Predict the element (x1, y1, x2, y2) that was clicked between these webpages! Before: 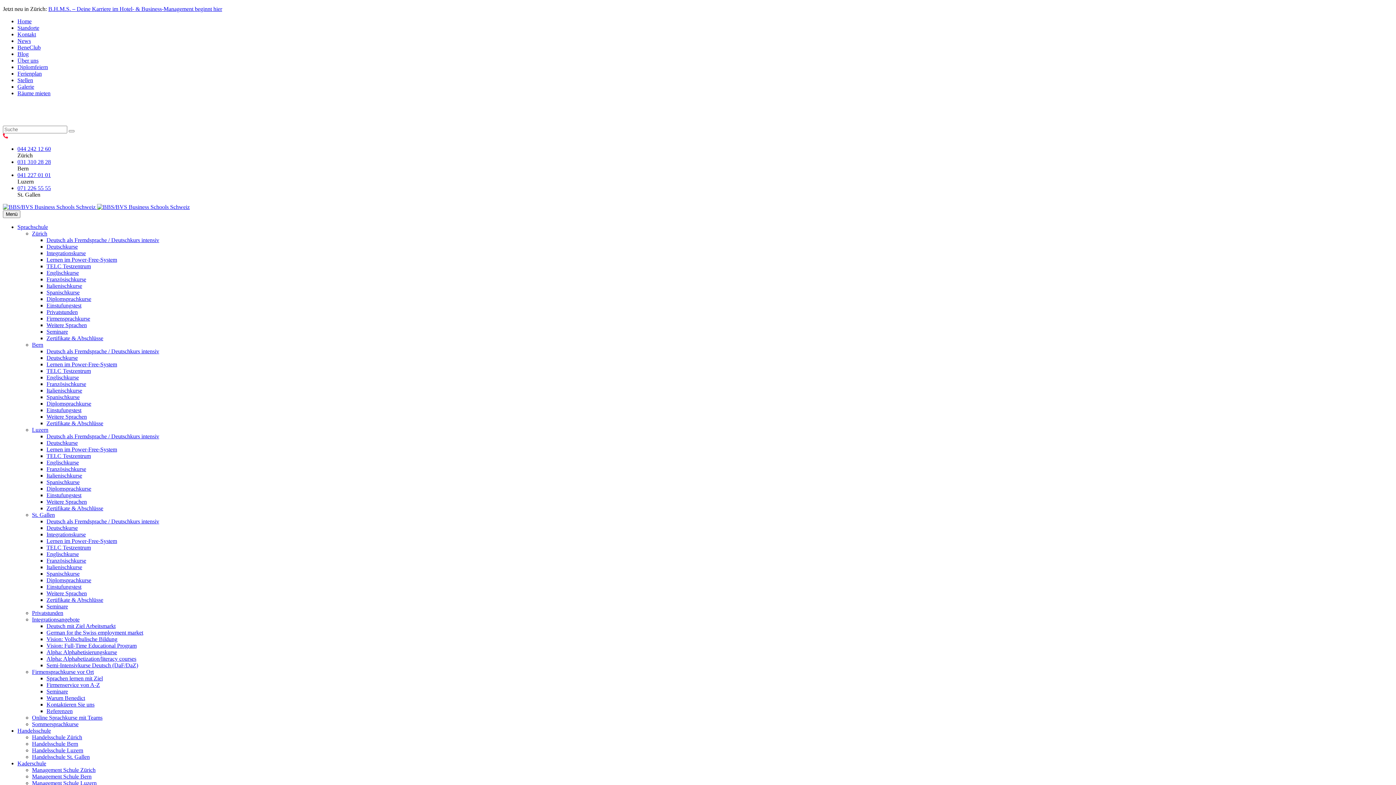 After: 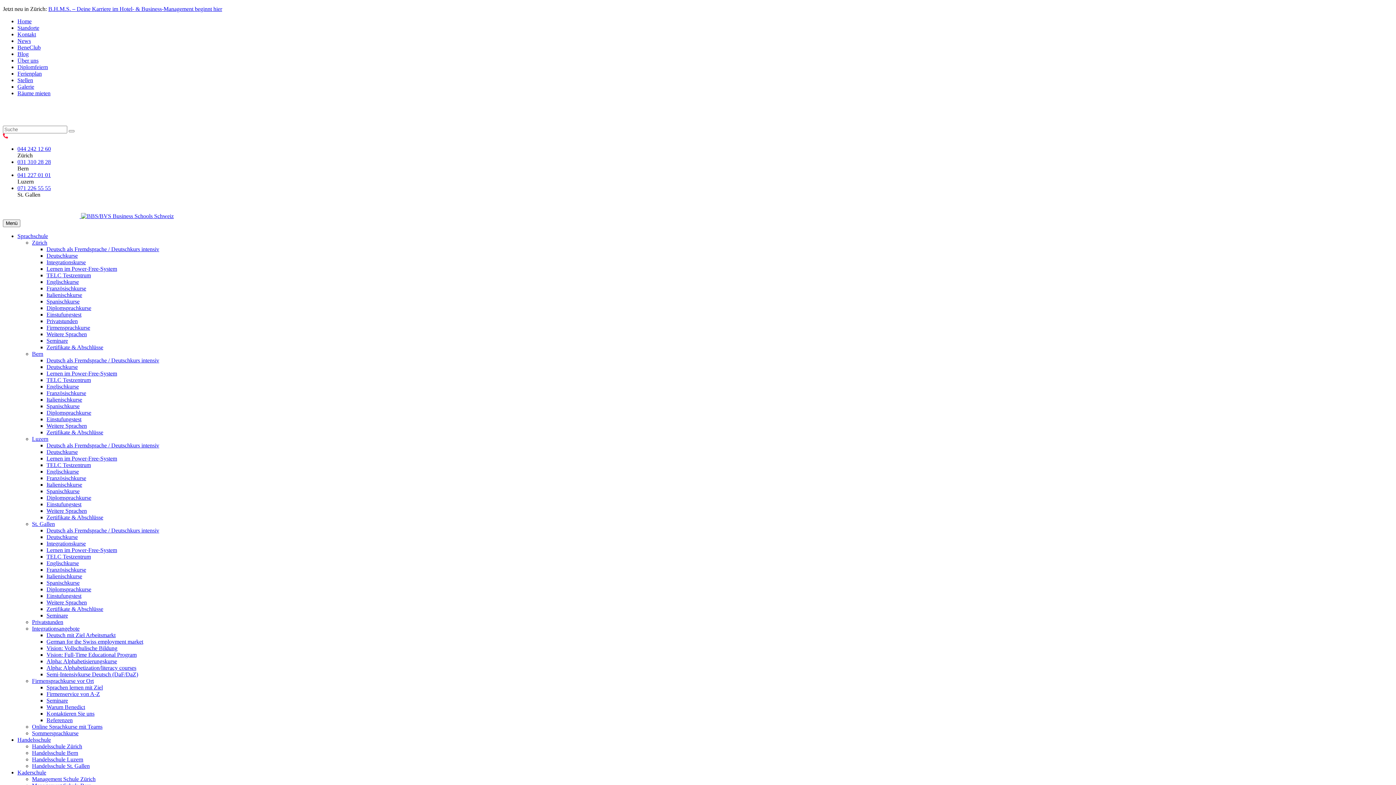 Action: label: Home bbox: (17, 18, 31, 24)